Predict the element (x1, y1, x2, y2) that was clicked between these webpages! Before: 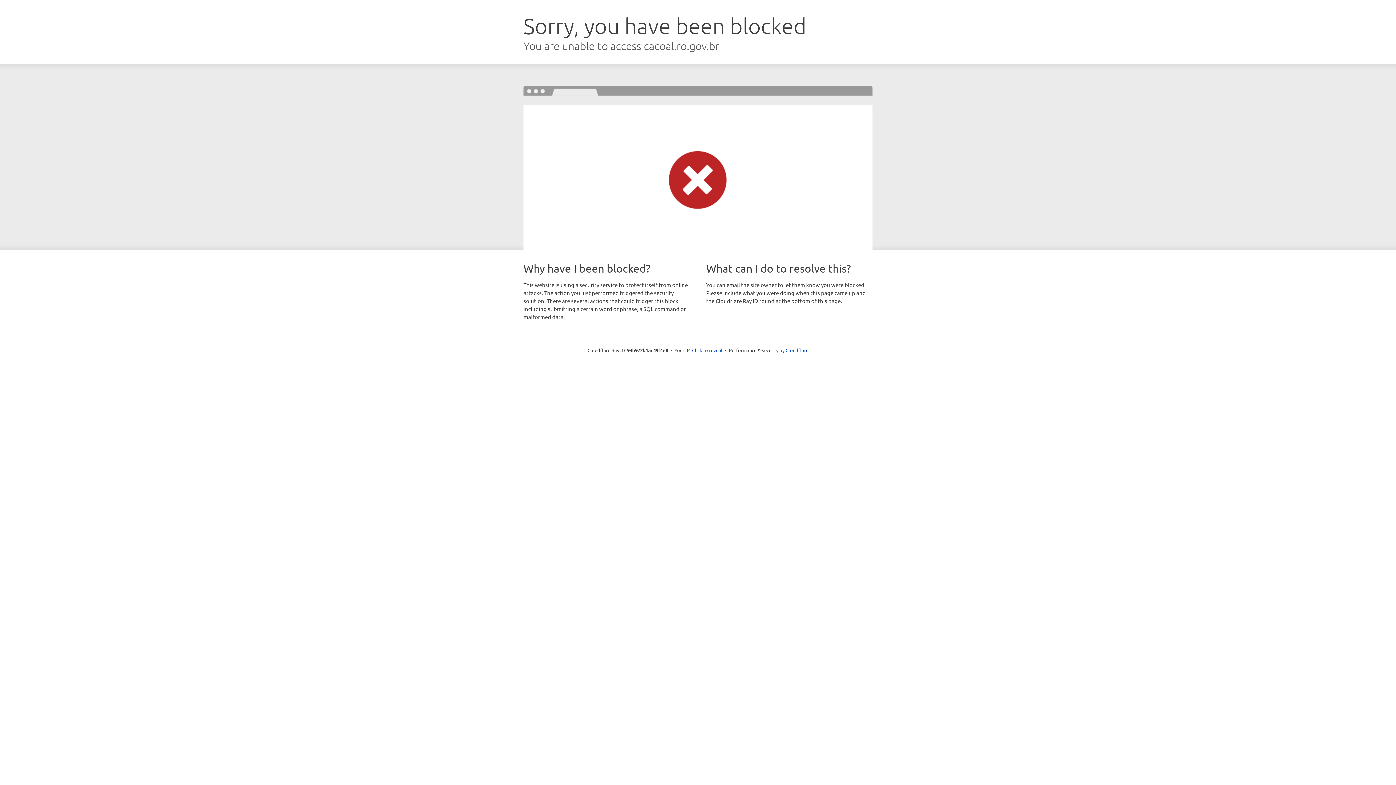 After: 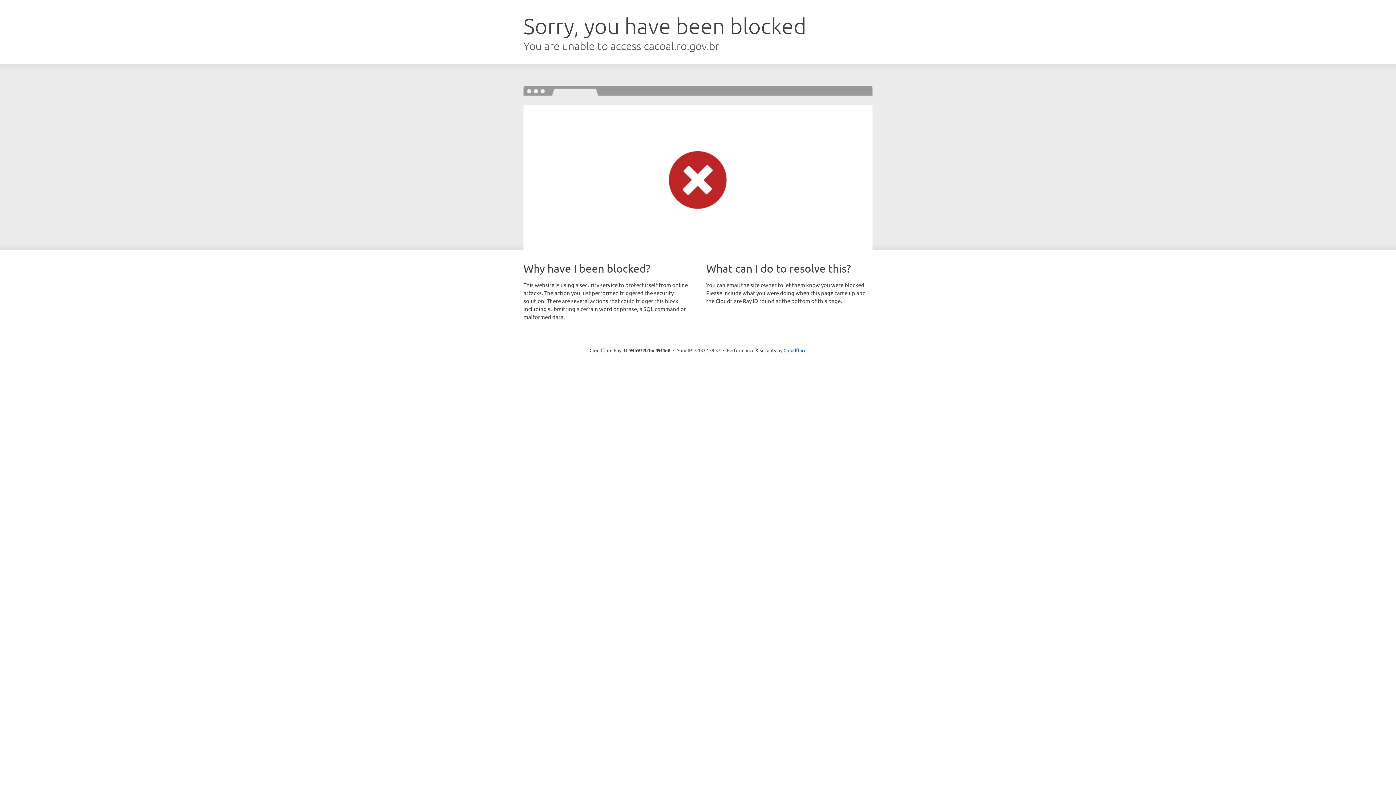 Action: label: Click to reveal bbox: (692, 346, 722, 353)